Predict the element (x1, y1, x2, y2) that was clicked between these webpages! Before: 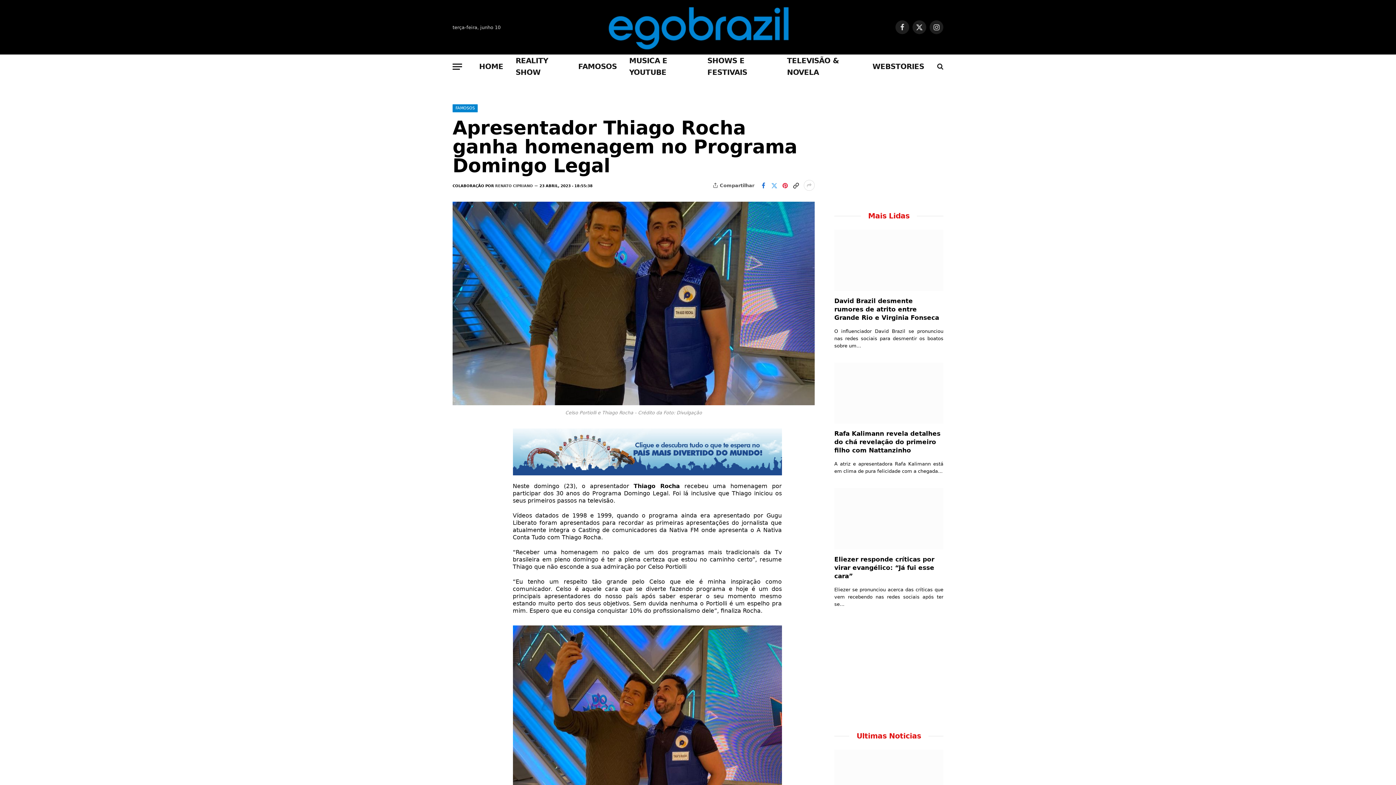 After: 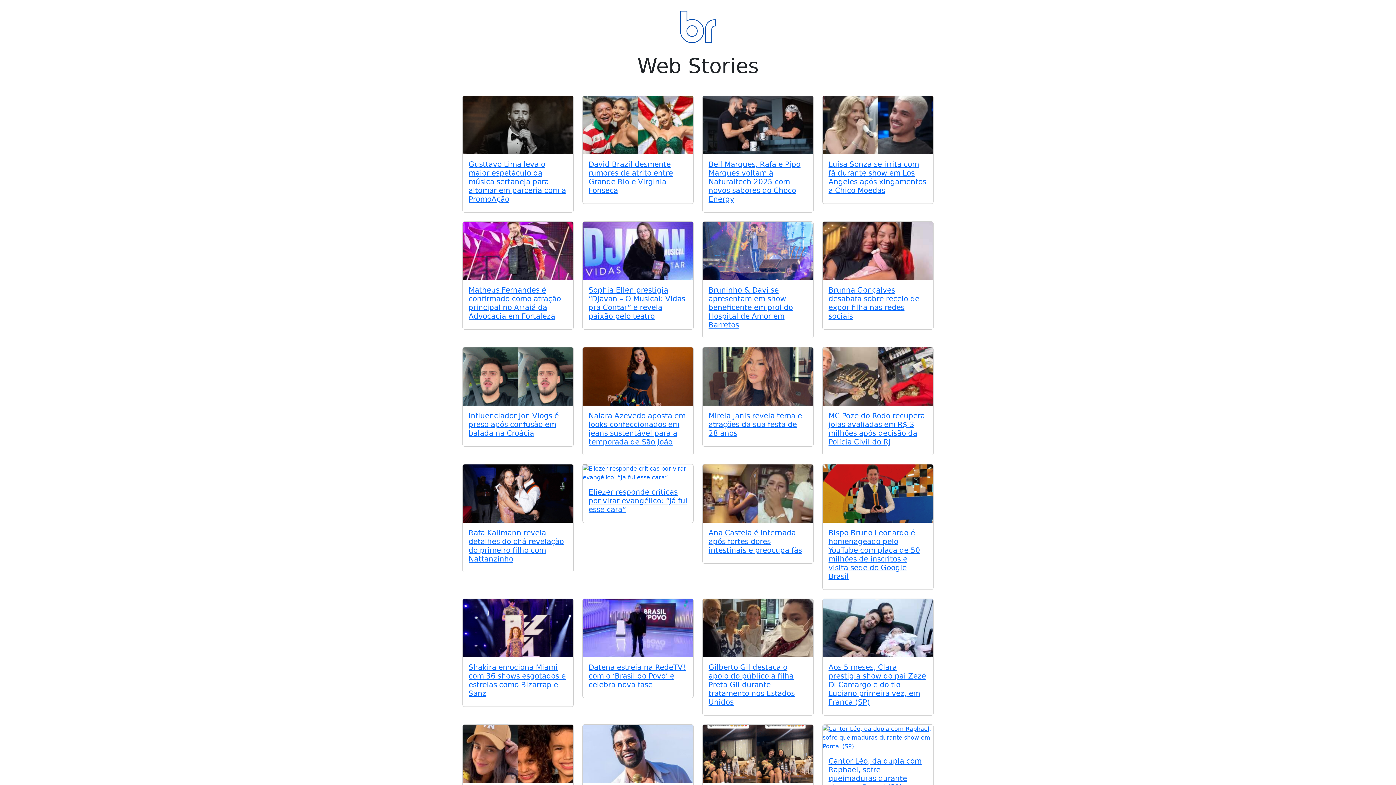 Action: label: WEBSTORIES bbox: (866, 54, 930, 78)